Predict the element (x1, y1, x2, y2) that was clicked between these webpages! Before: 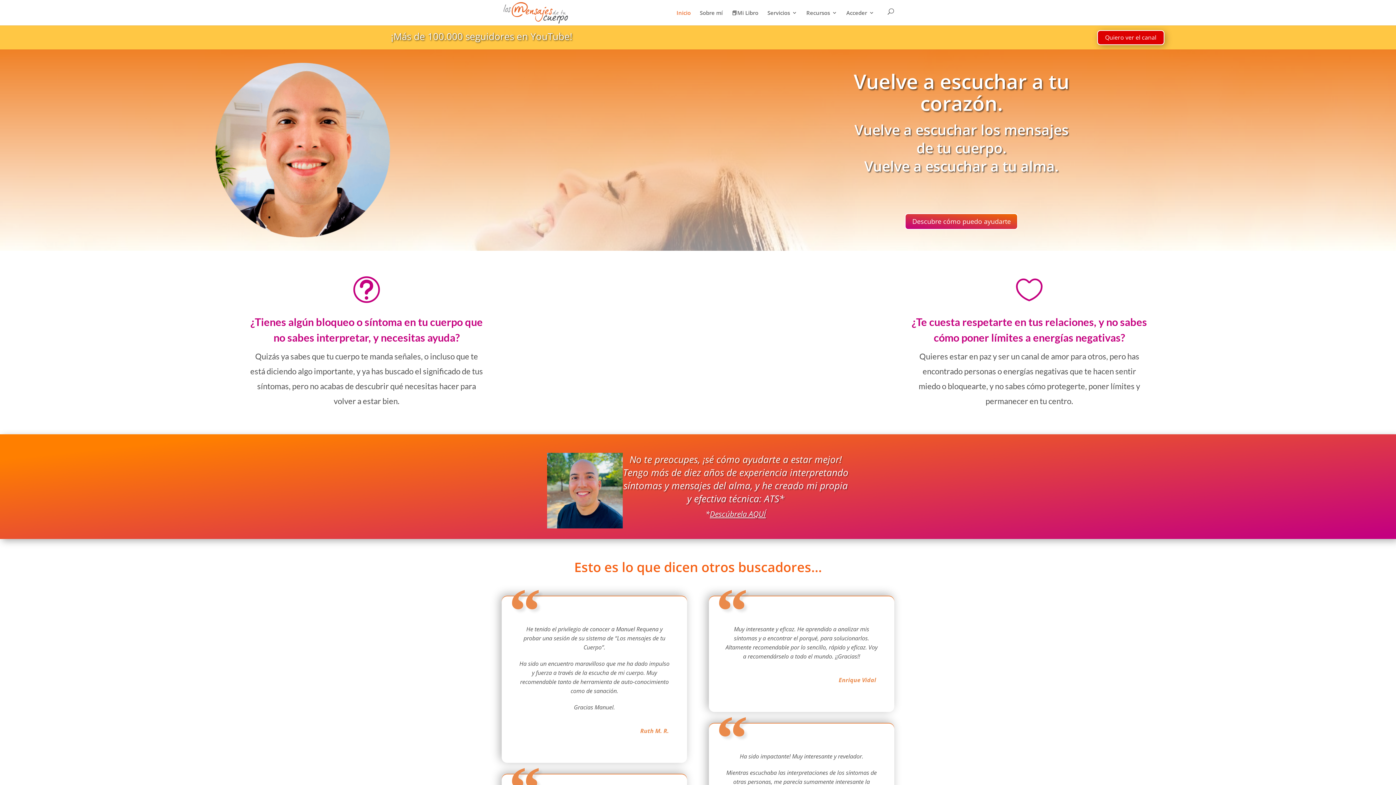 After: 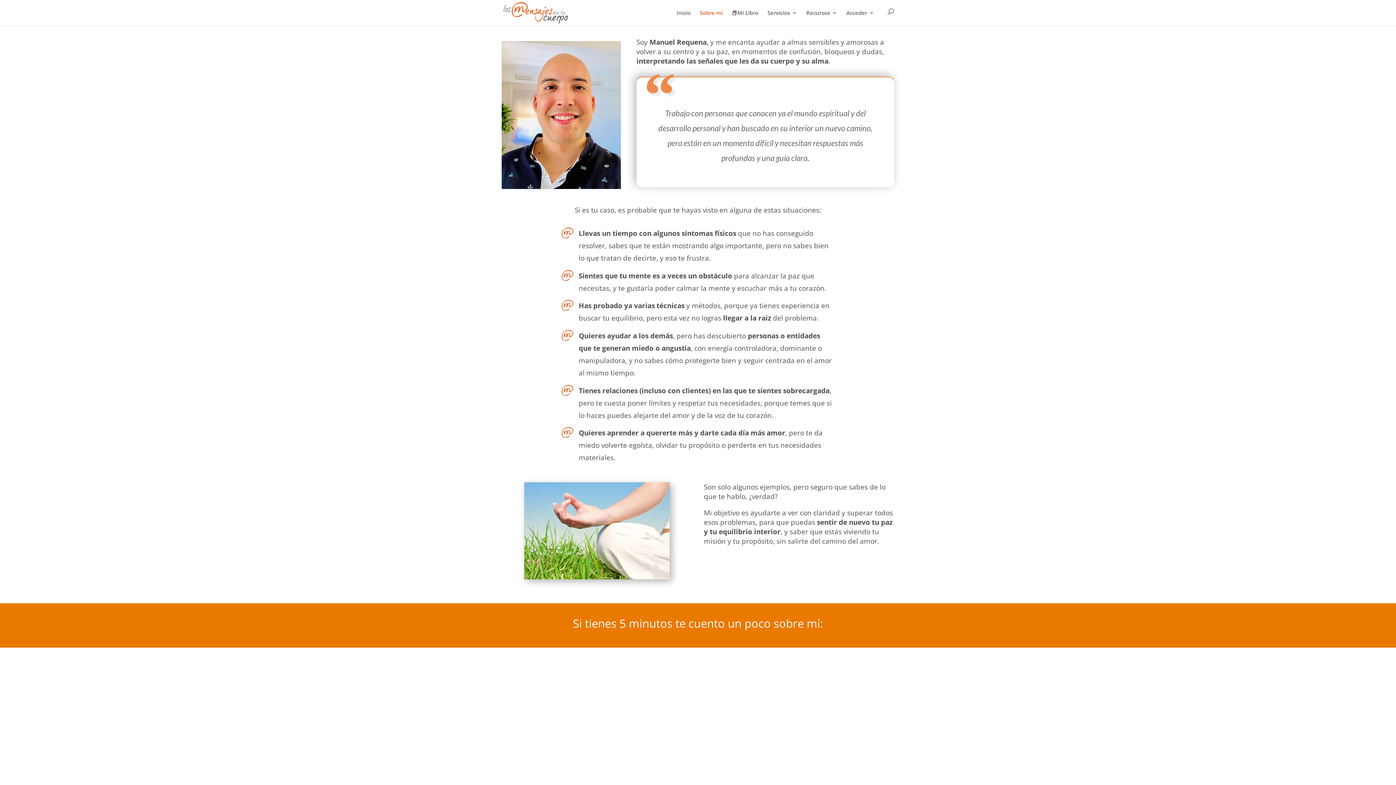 Action: label: Sobre mí bbox: (700, 10, 722, 23)